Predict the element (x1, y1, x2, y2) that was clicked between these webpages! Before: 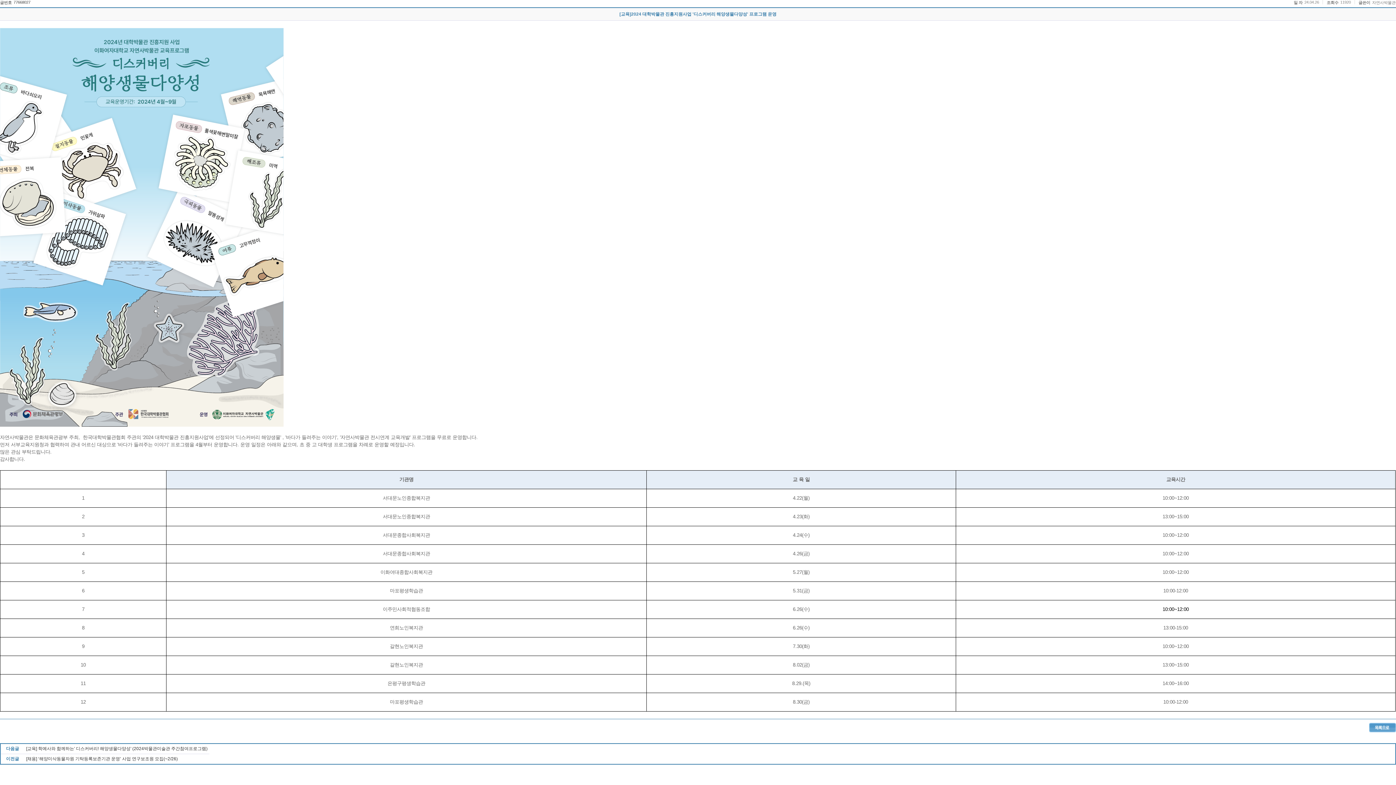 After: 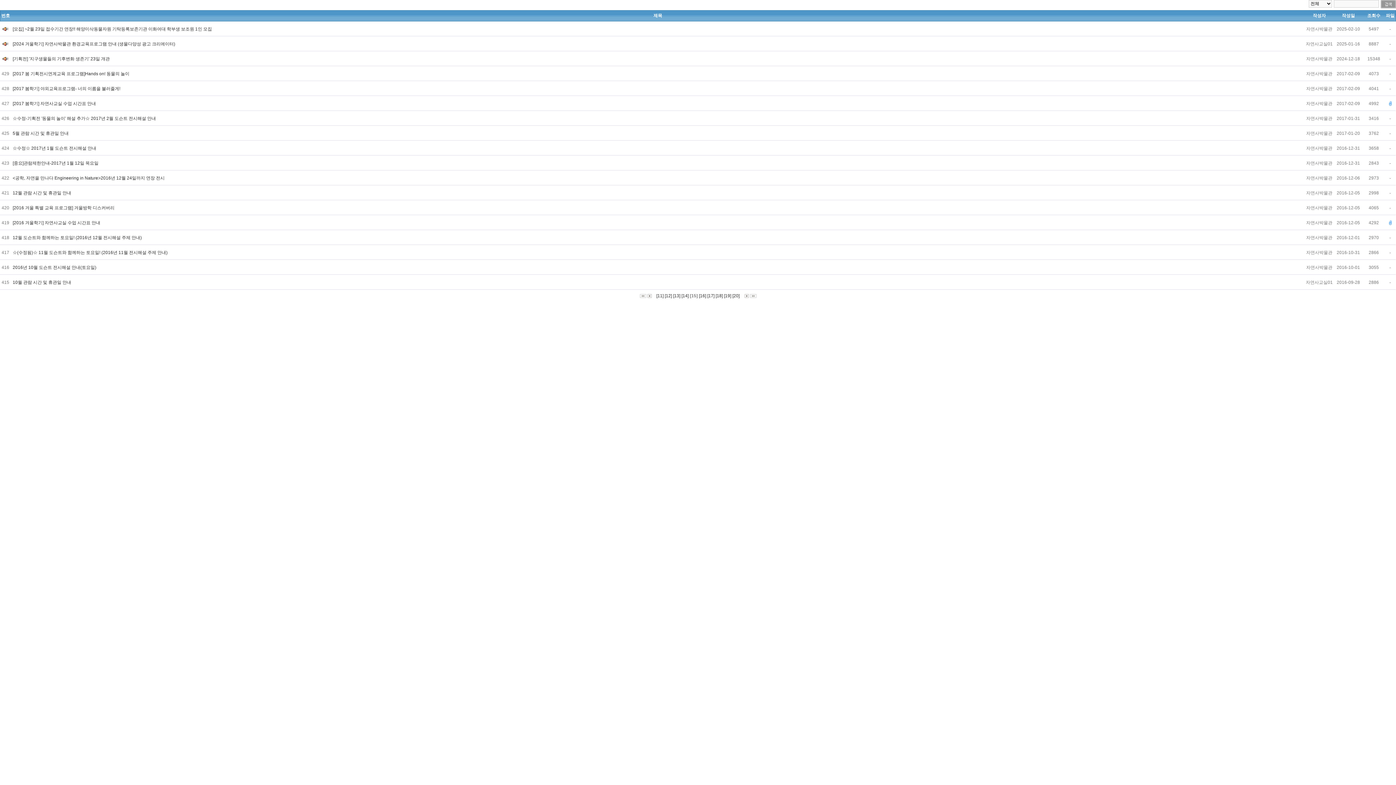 Action: bbox: (1369, 723, 1396, 728)